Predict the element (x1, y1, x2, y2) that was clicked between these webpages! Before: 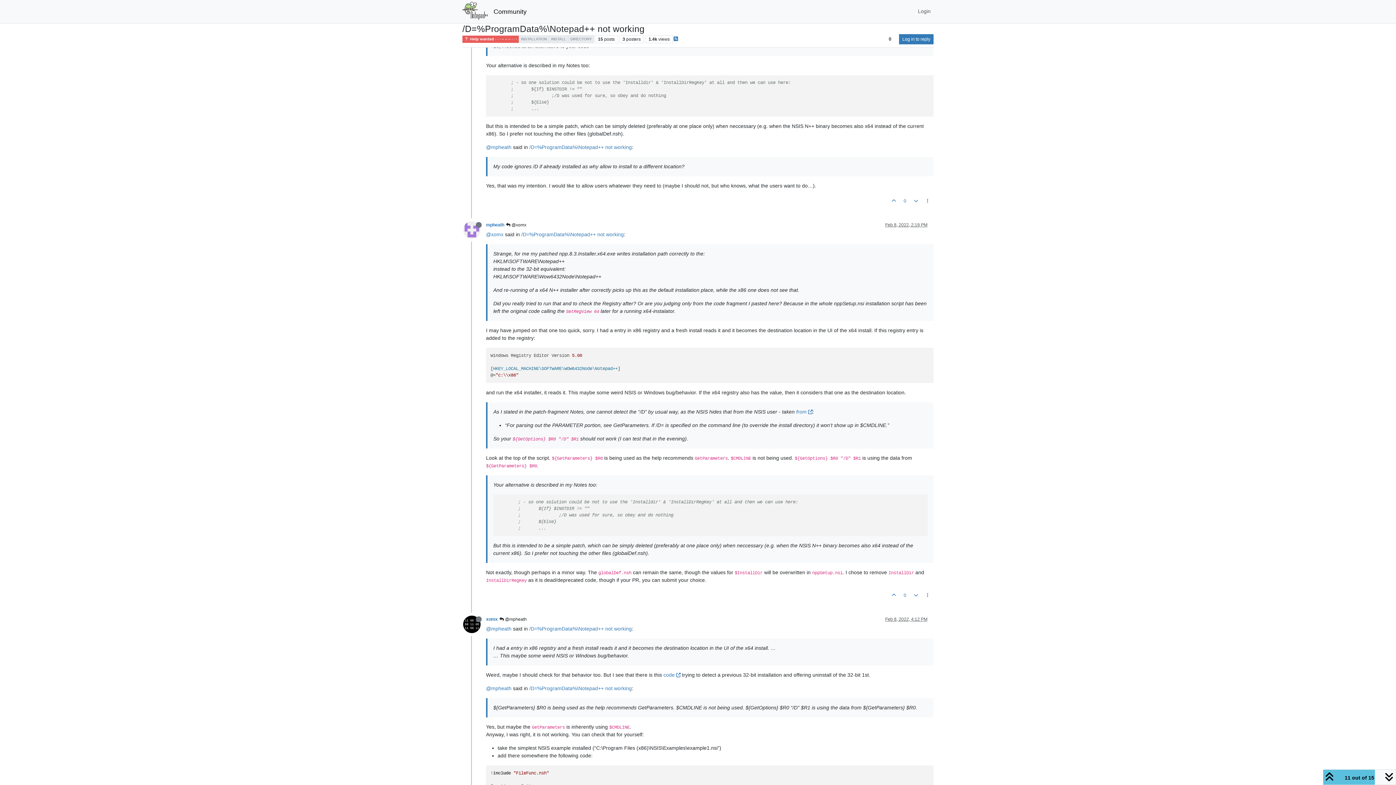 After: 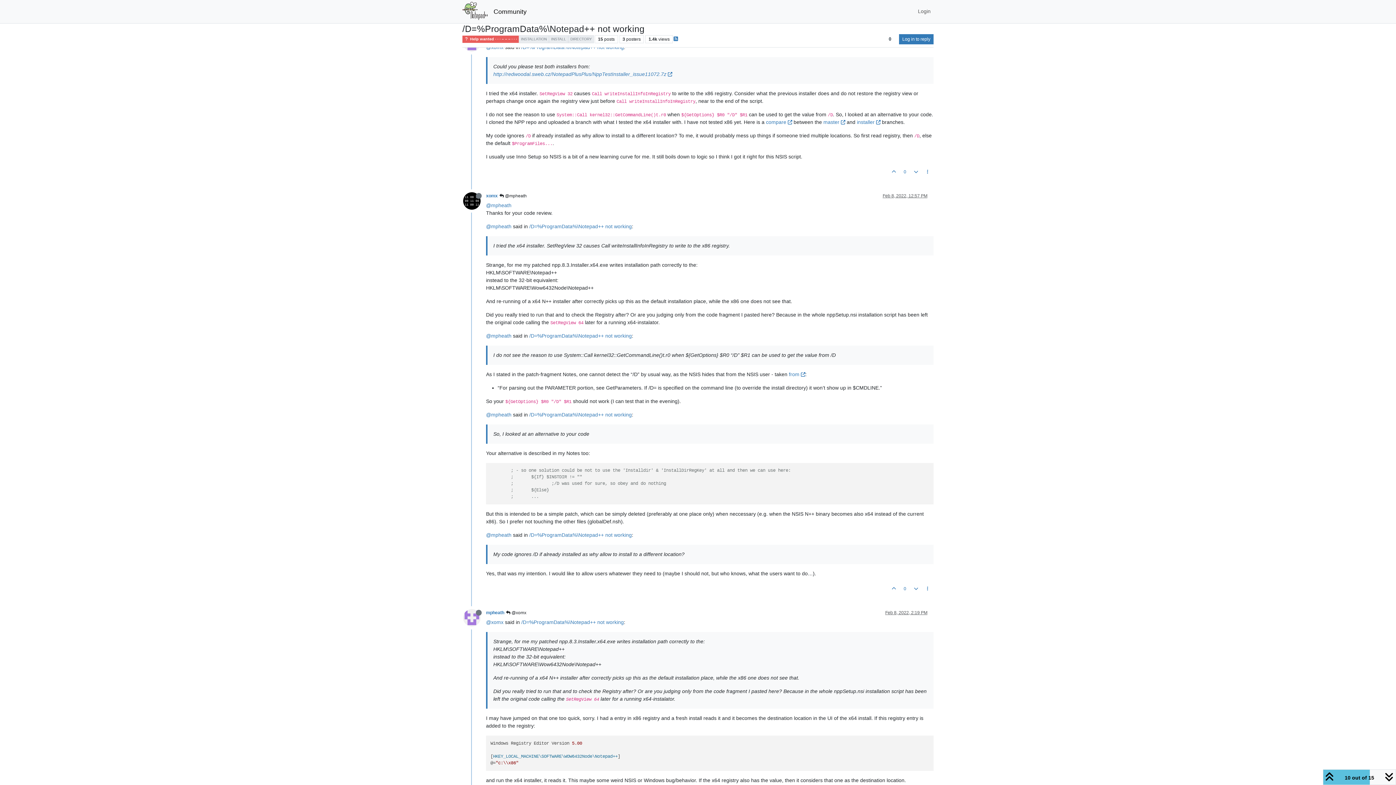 Action: bbox: (521, 231, 624, 237) label: /D=%ProgramData%\Notepad++ not working